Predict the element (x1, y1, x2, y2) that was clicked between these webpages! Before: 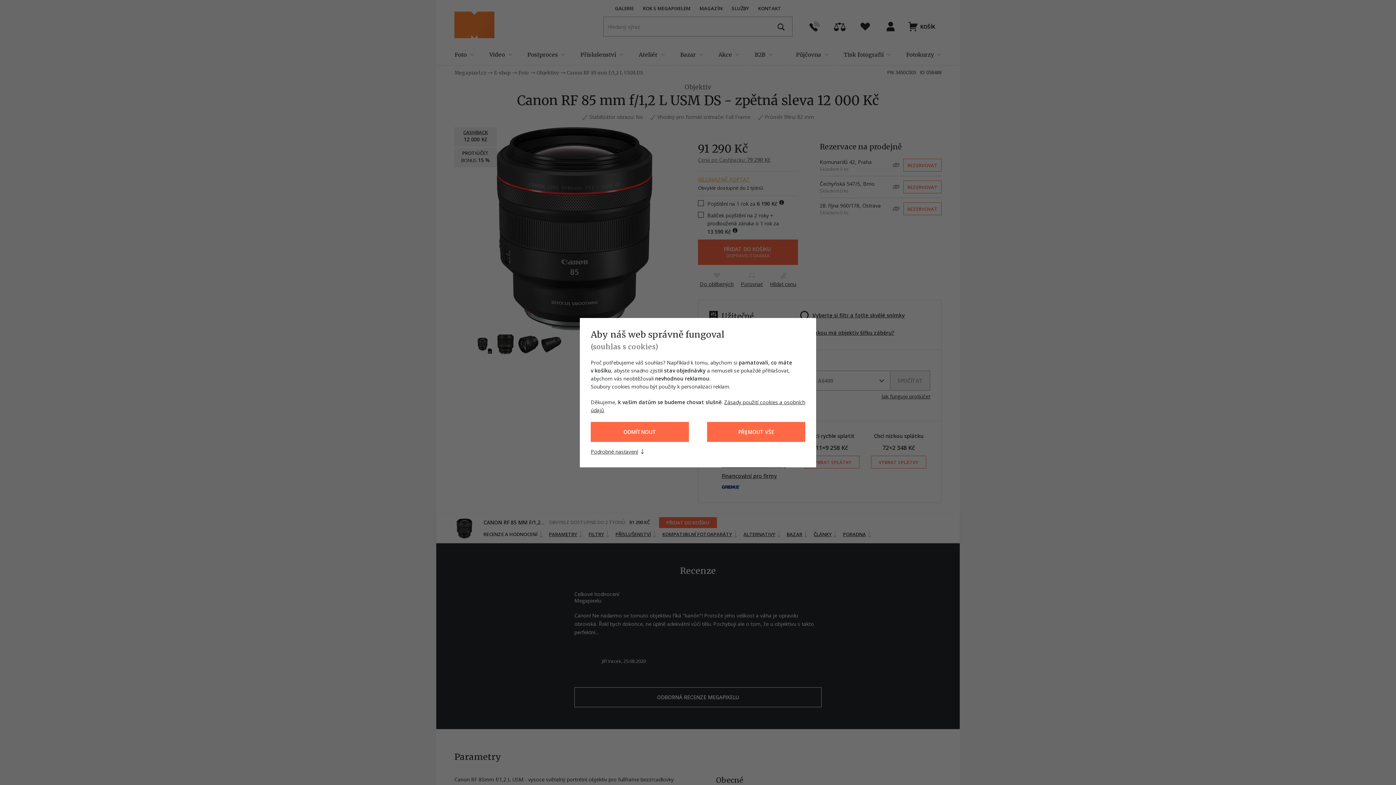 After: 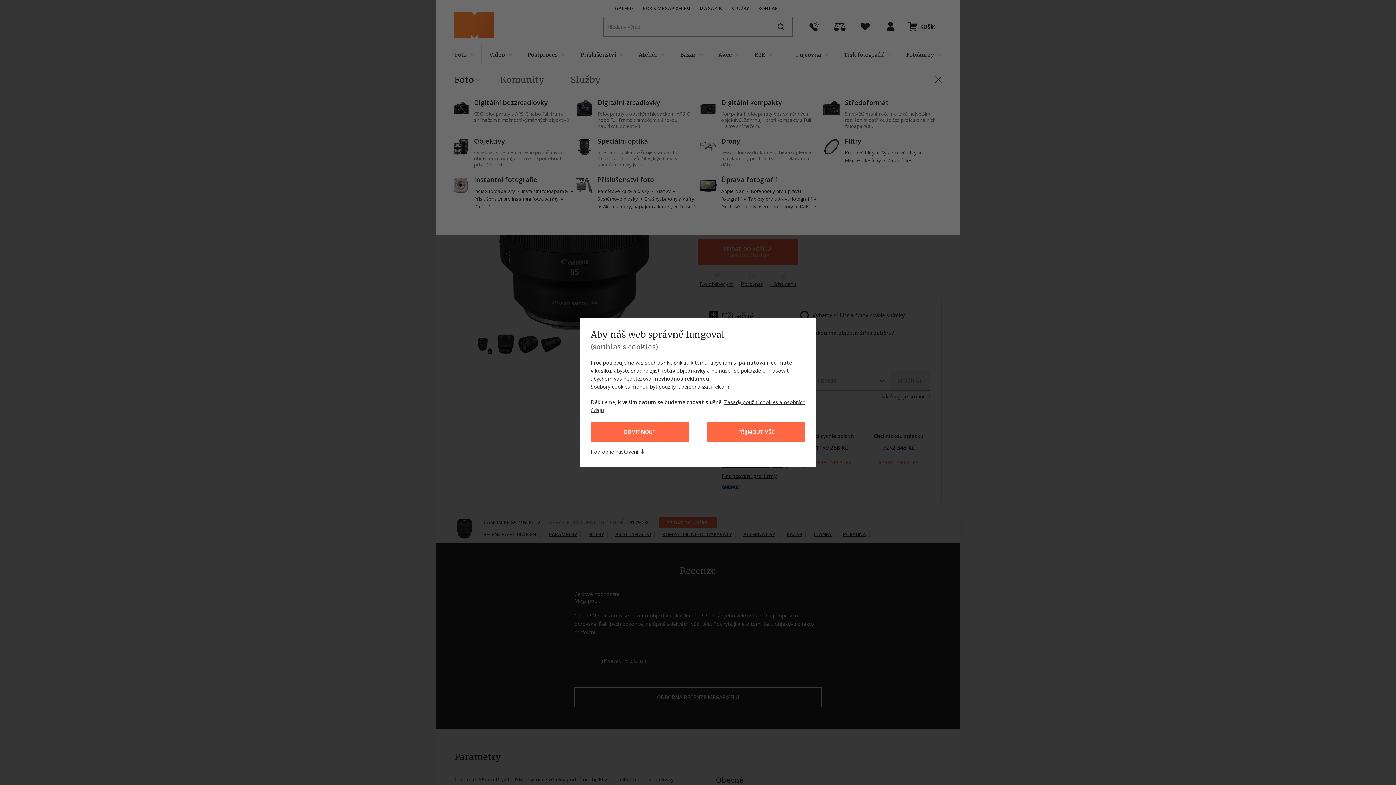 Action: label: Foto bbox: (436, 43, 481, 65)